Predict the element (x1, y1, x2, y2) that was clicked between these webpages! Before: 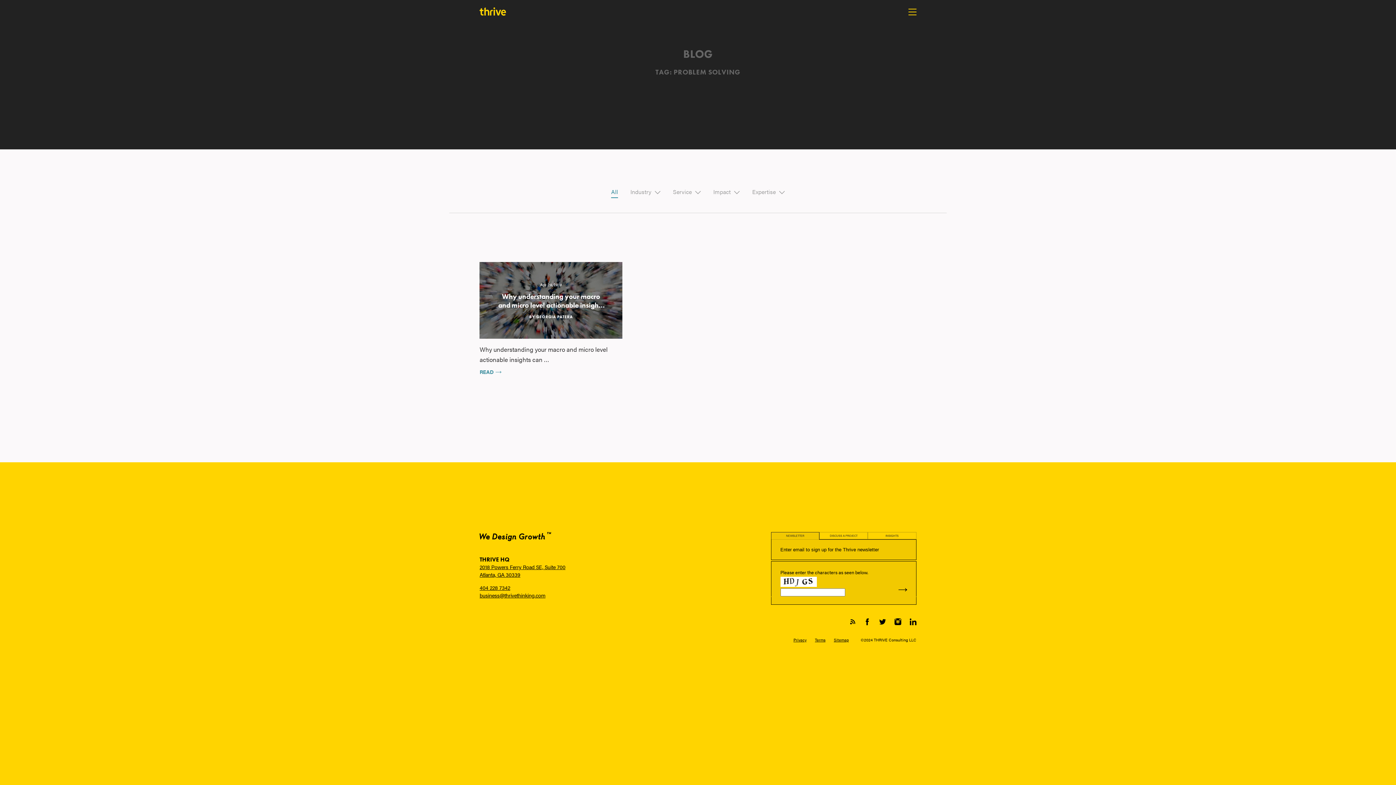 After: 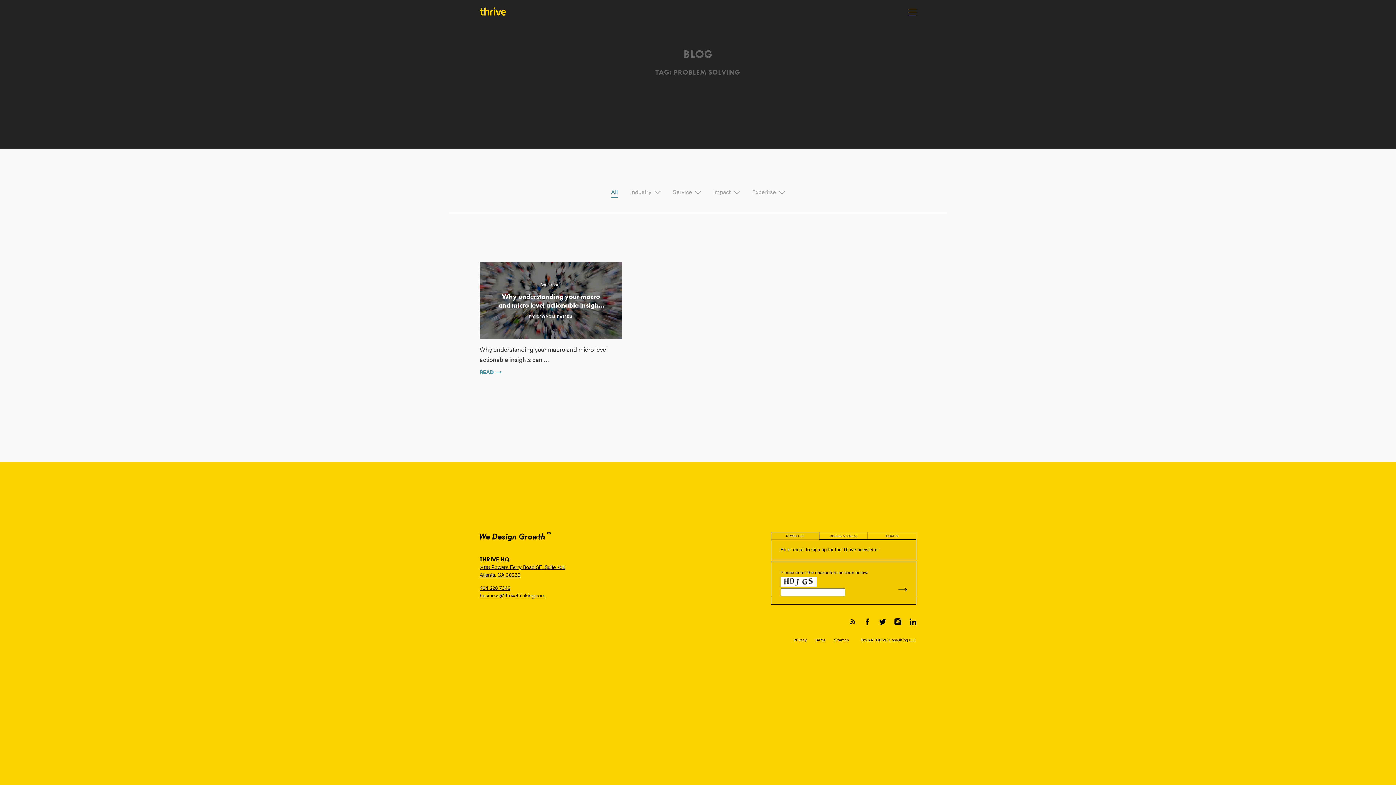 Action: label: NEWSLETTER bbox: (771, 532, 819, 540)